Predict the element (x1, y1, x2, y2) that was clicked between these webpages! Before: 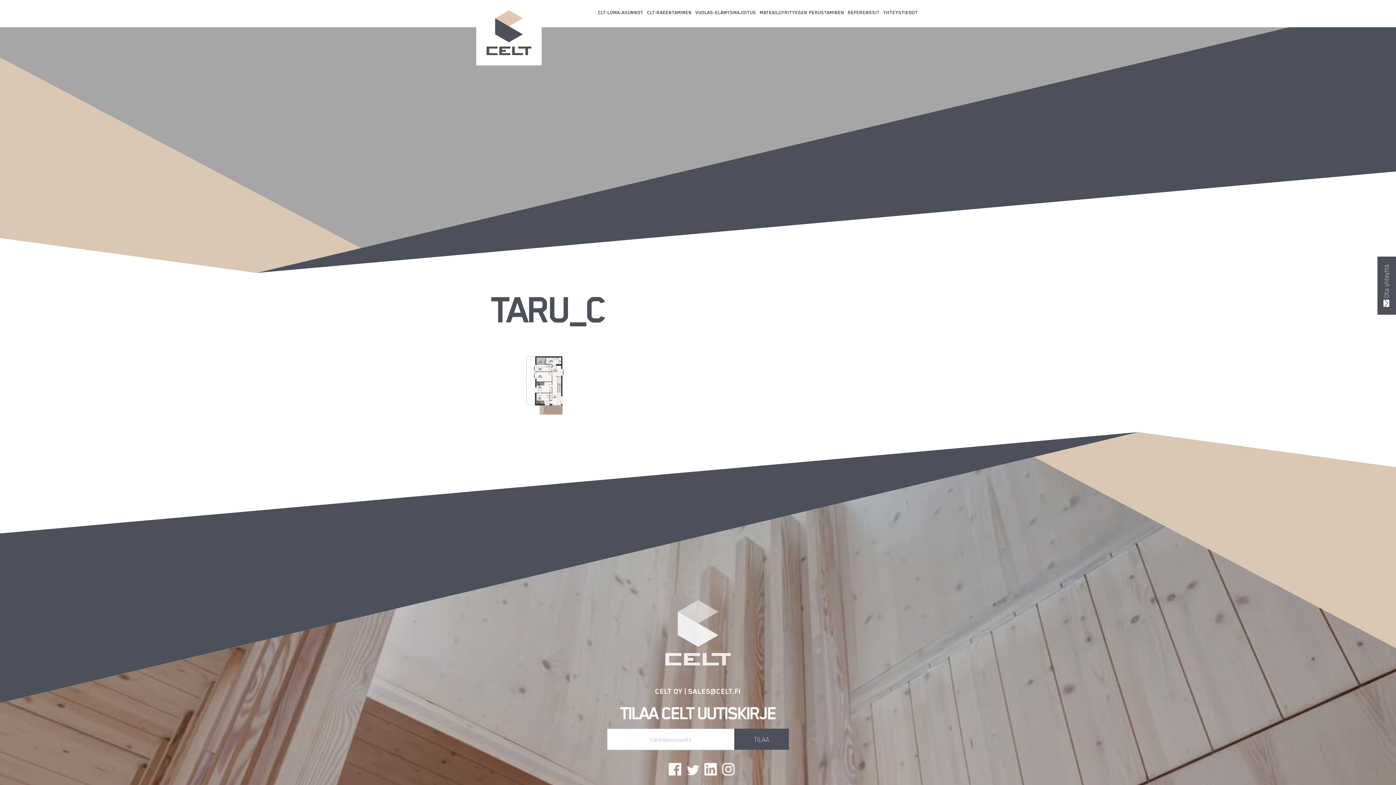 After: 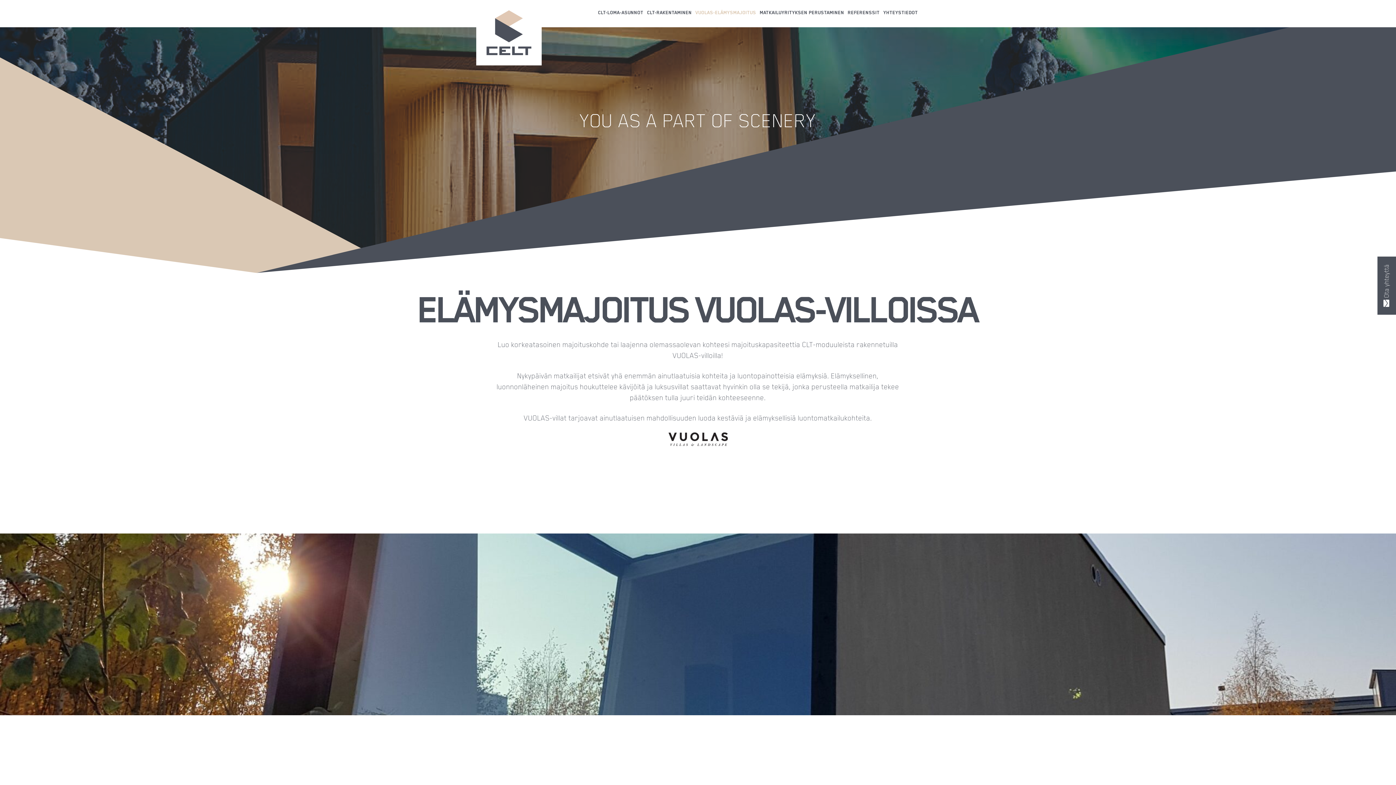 Action: bbox: (695, 9, 756, 17) label: VUOLAS-ELÄMYSMAJOITUS